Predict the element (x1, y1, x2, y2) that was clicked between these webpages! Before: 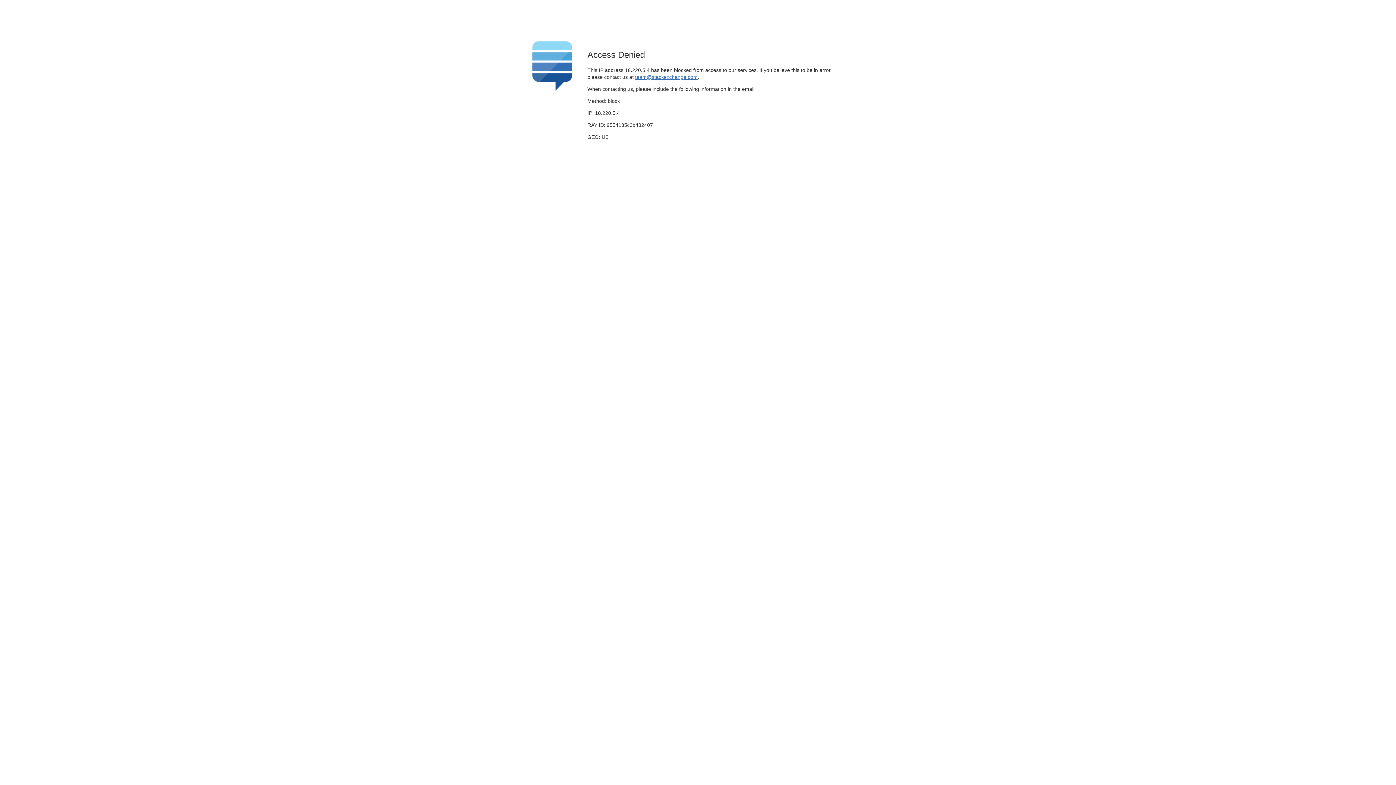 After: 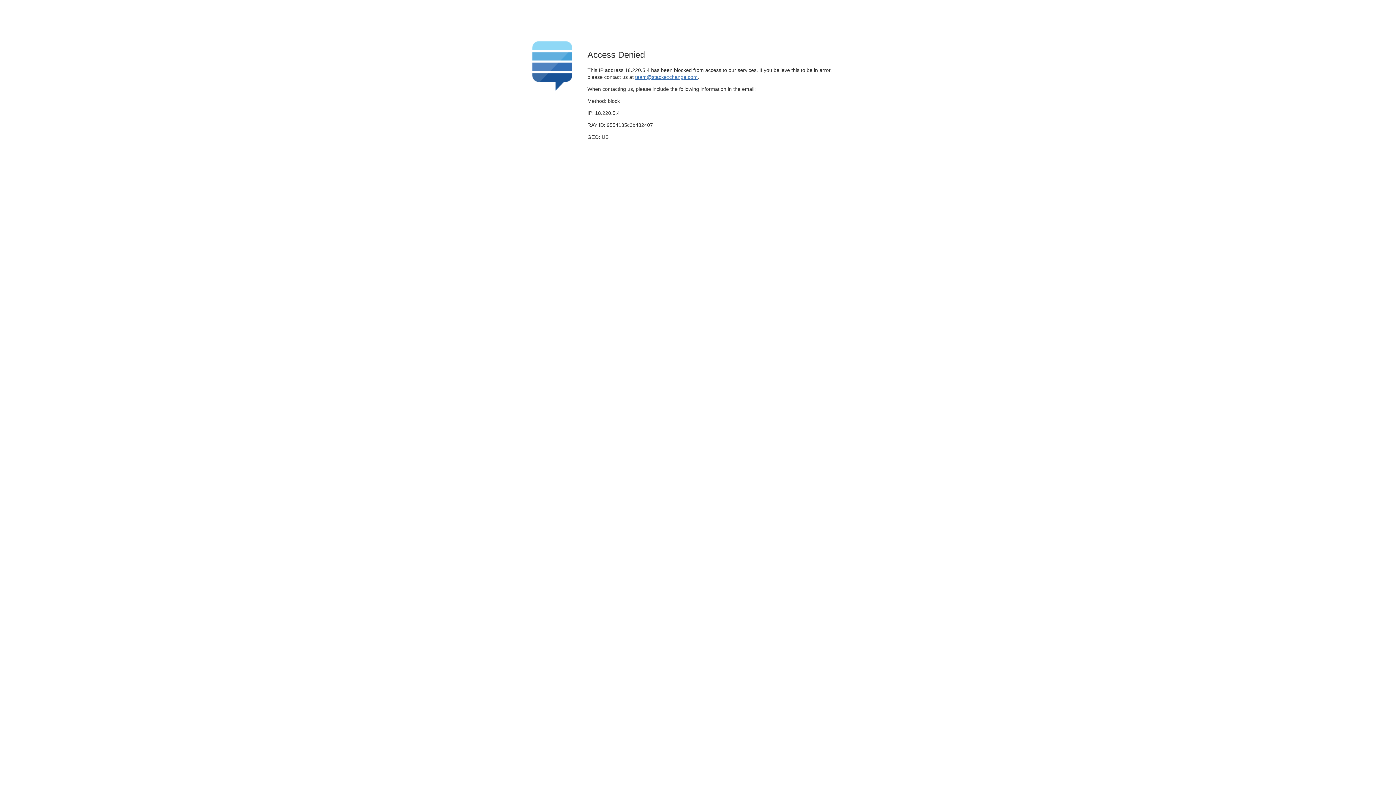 Action: bbox: (635, 74, 697, 79) label: team@stackexchange.com